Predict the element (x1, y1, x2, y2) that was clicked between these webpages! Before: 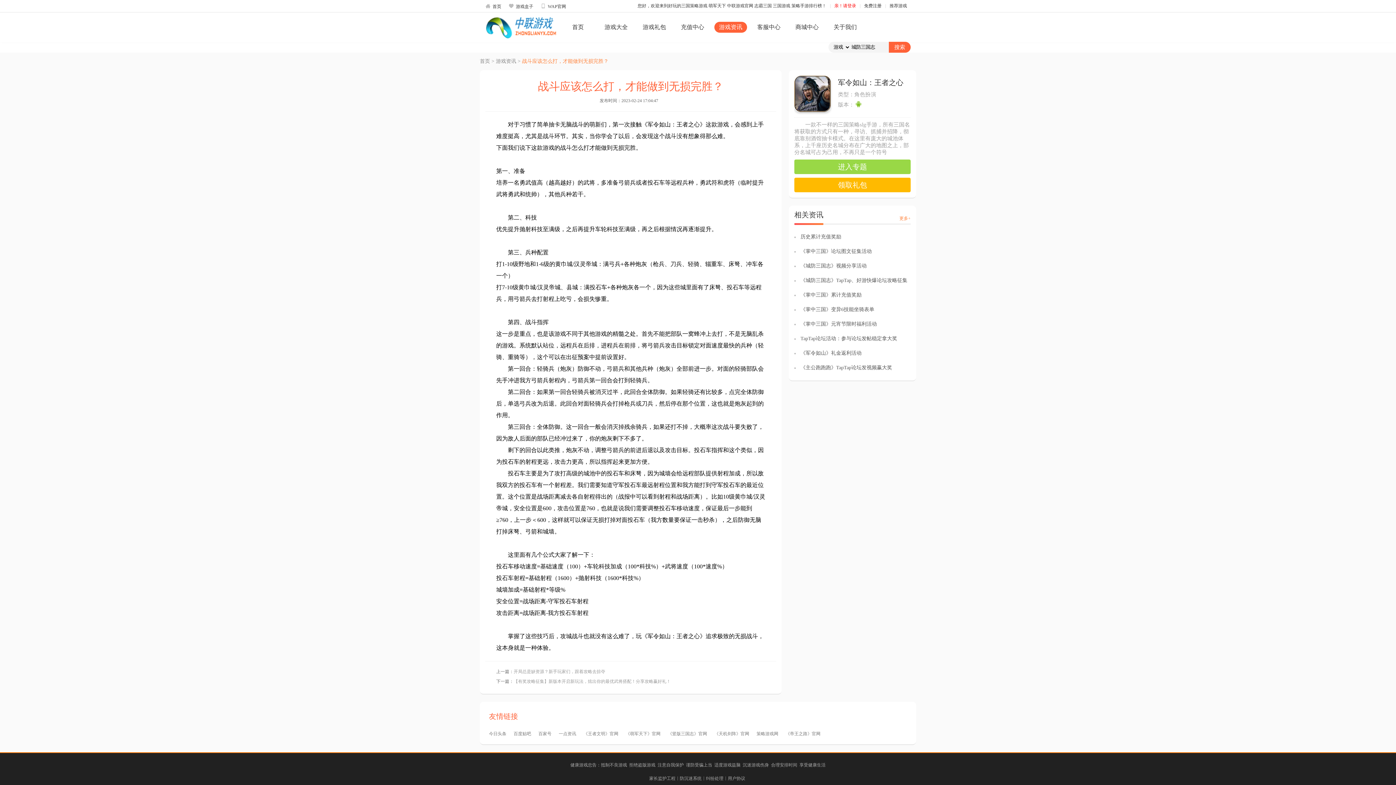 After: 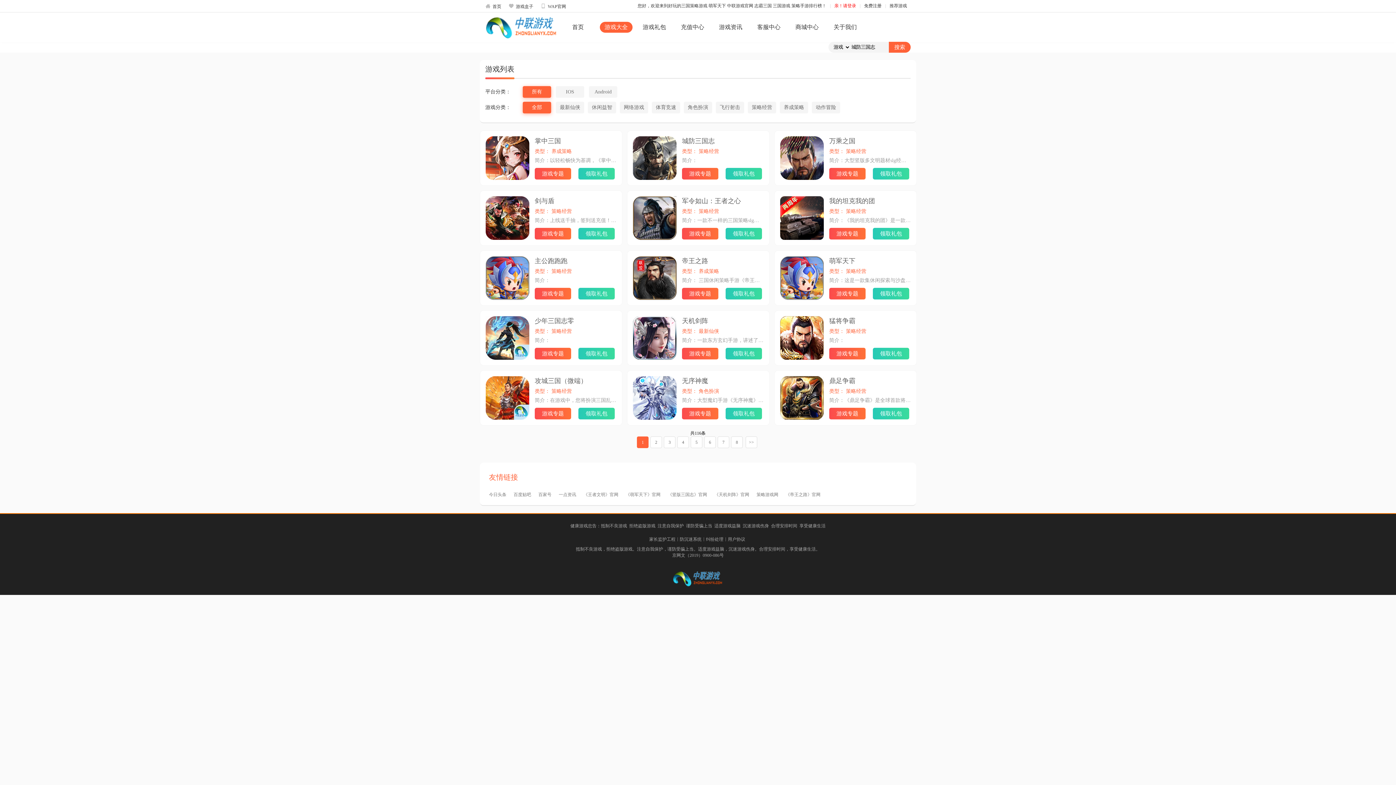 Action: label: 游戏大全 bbox: (600, 21, 632, 32)